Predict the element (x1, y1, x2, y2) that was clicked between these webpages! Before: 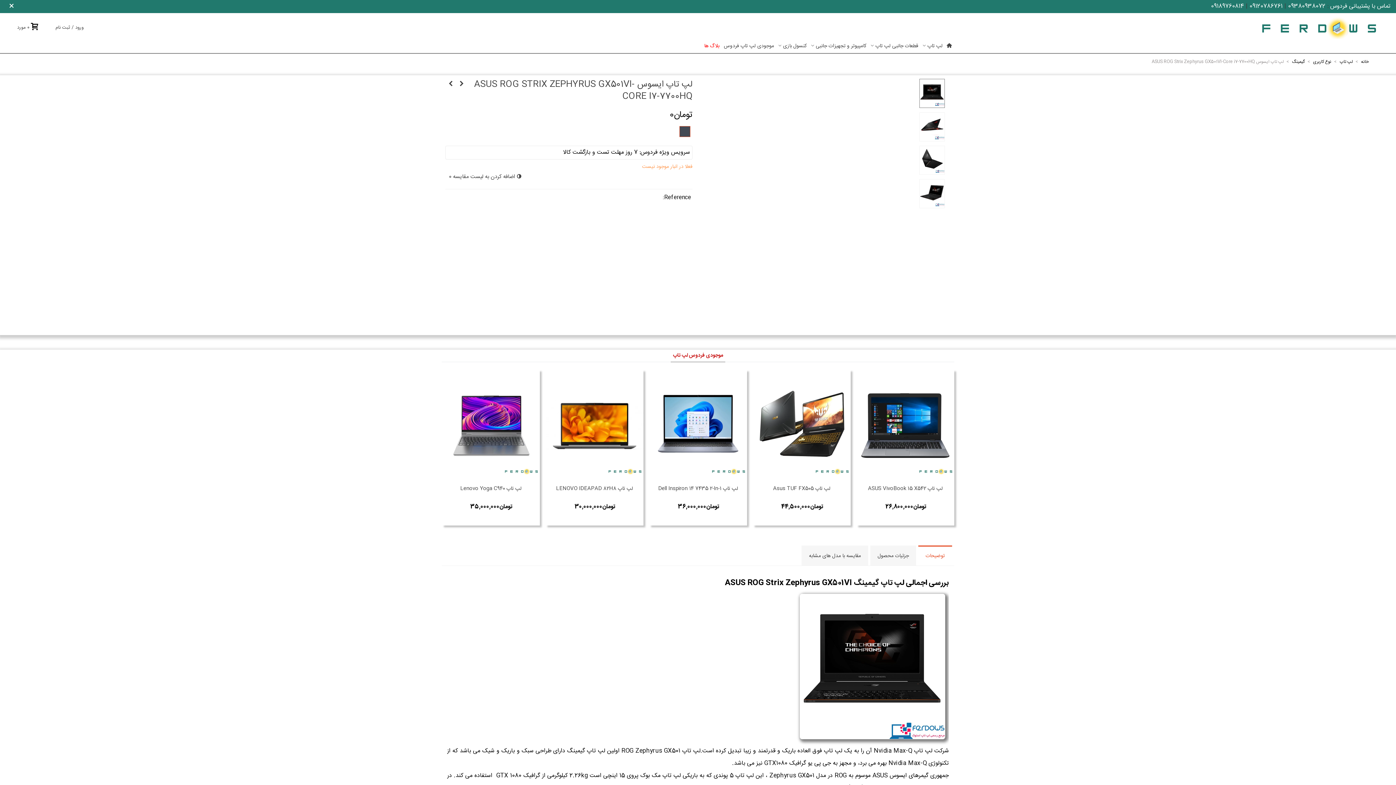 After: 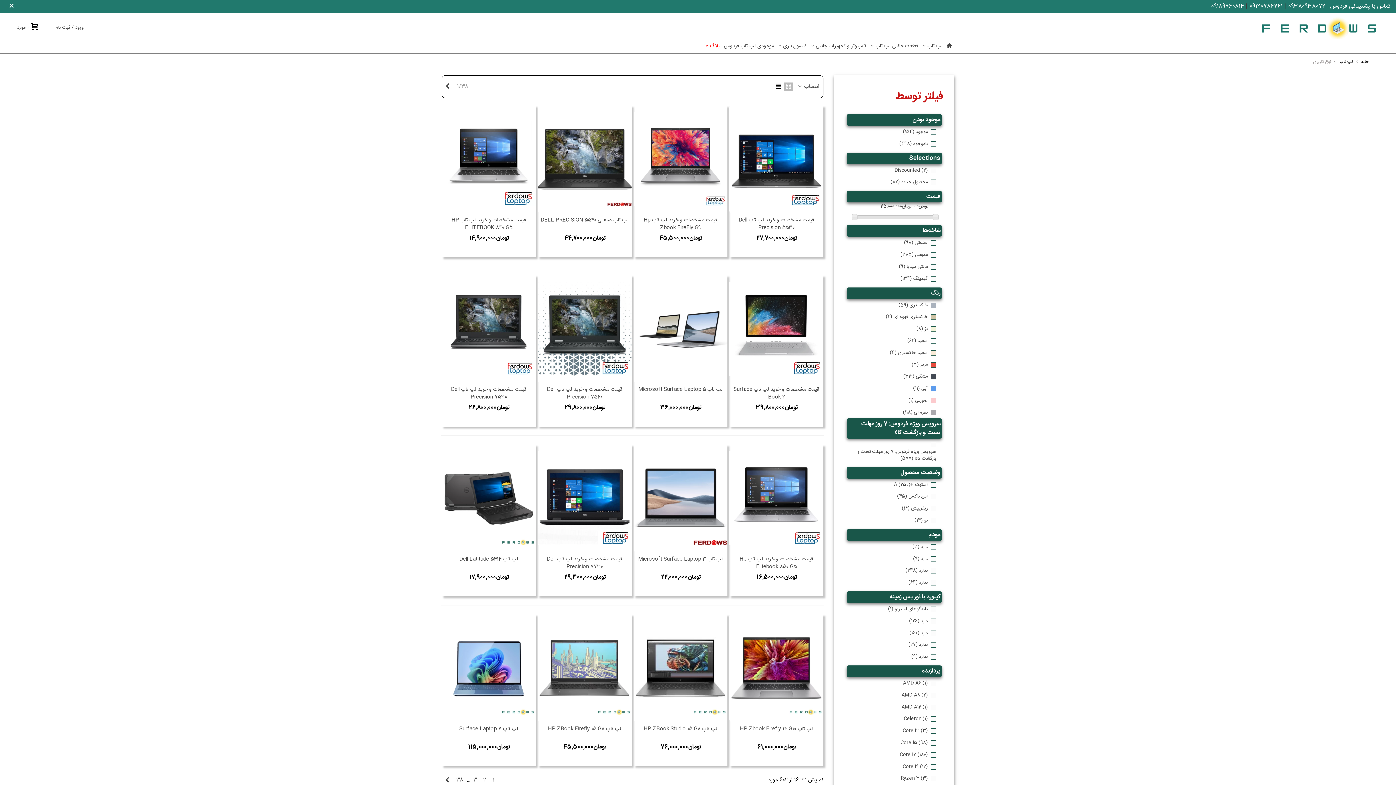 Action: label: نوع کاربری  bbox: (1312, 58, 1331, 65)